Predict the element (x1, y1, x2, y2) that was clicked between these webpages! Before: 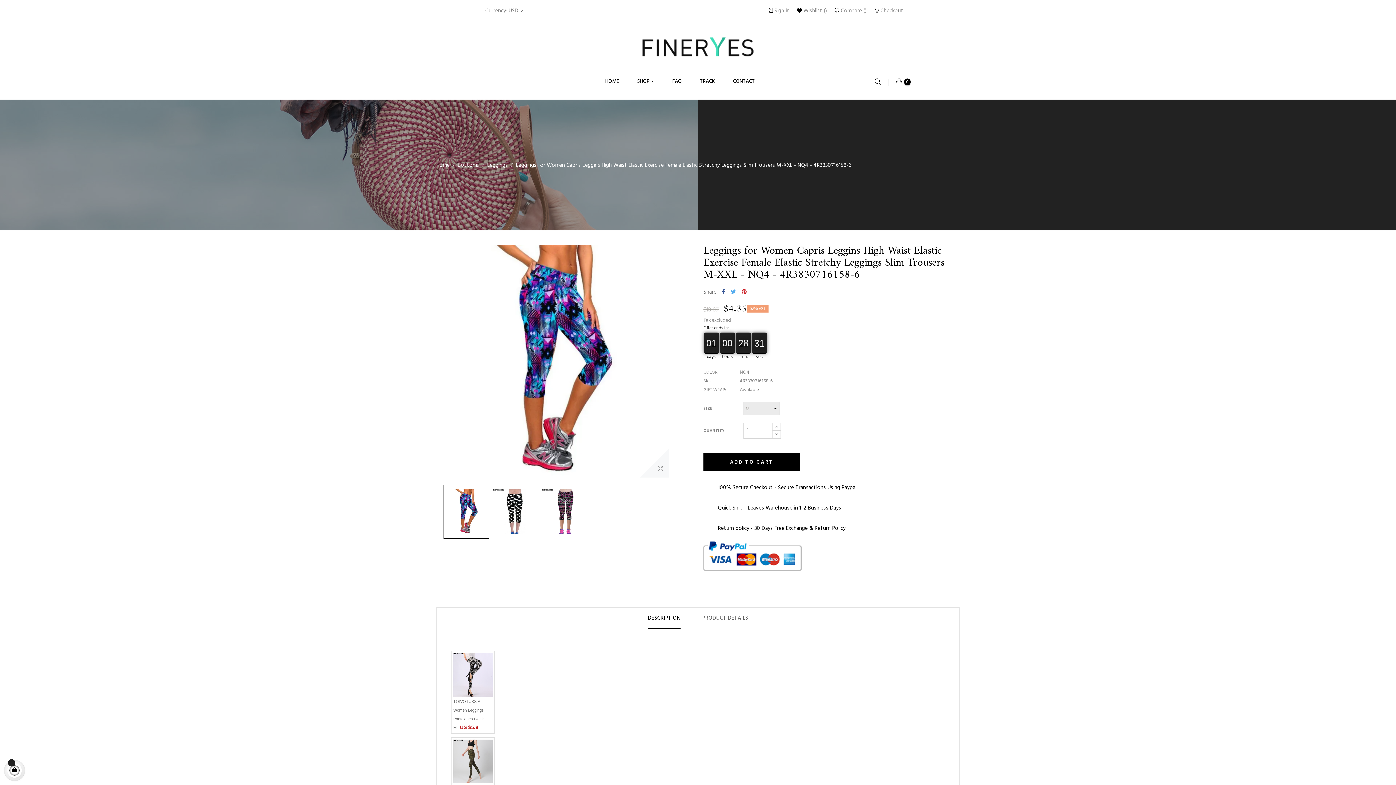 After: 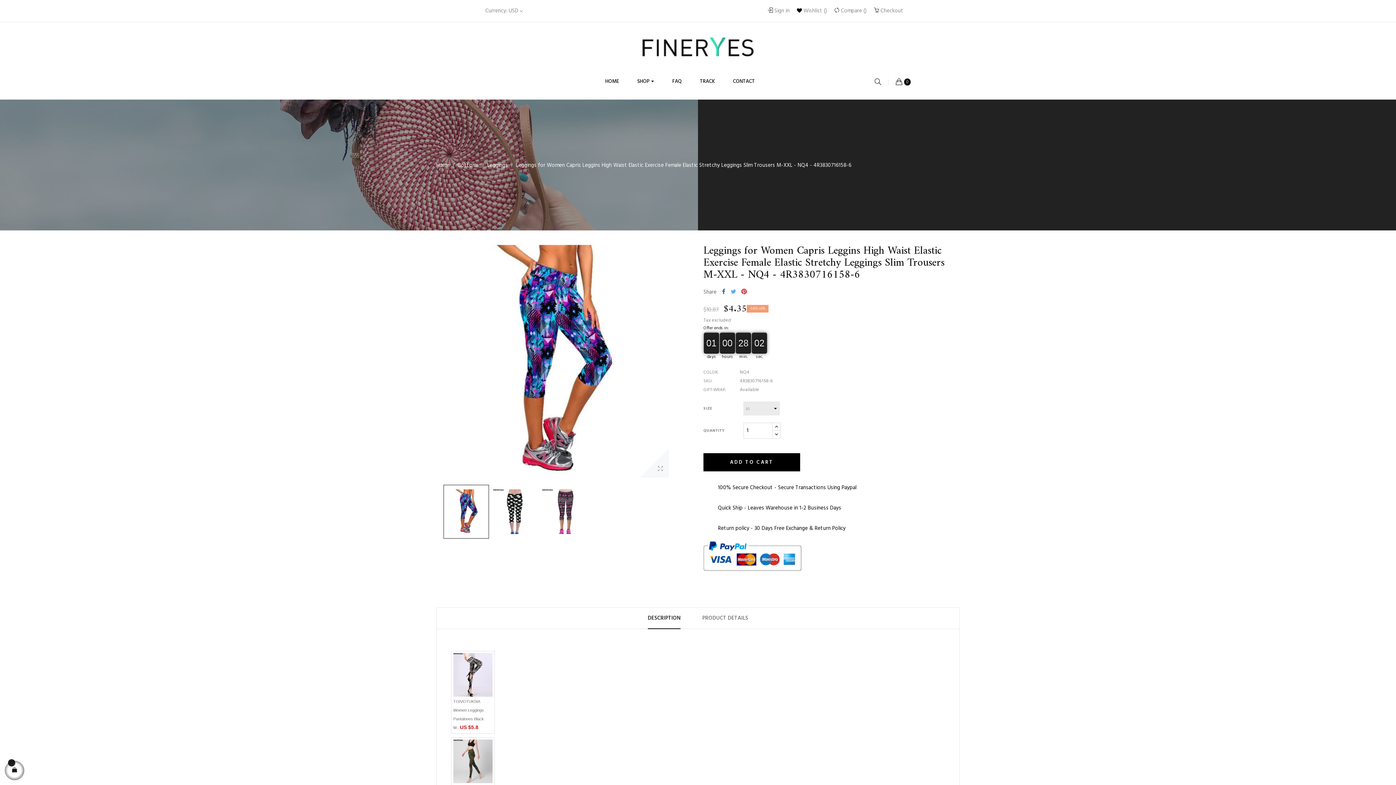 Action: bbox: (741, 288, 746, 295) label: Pinterest